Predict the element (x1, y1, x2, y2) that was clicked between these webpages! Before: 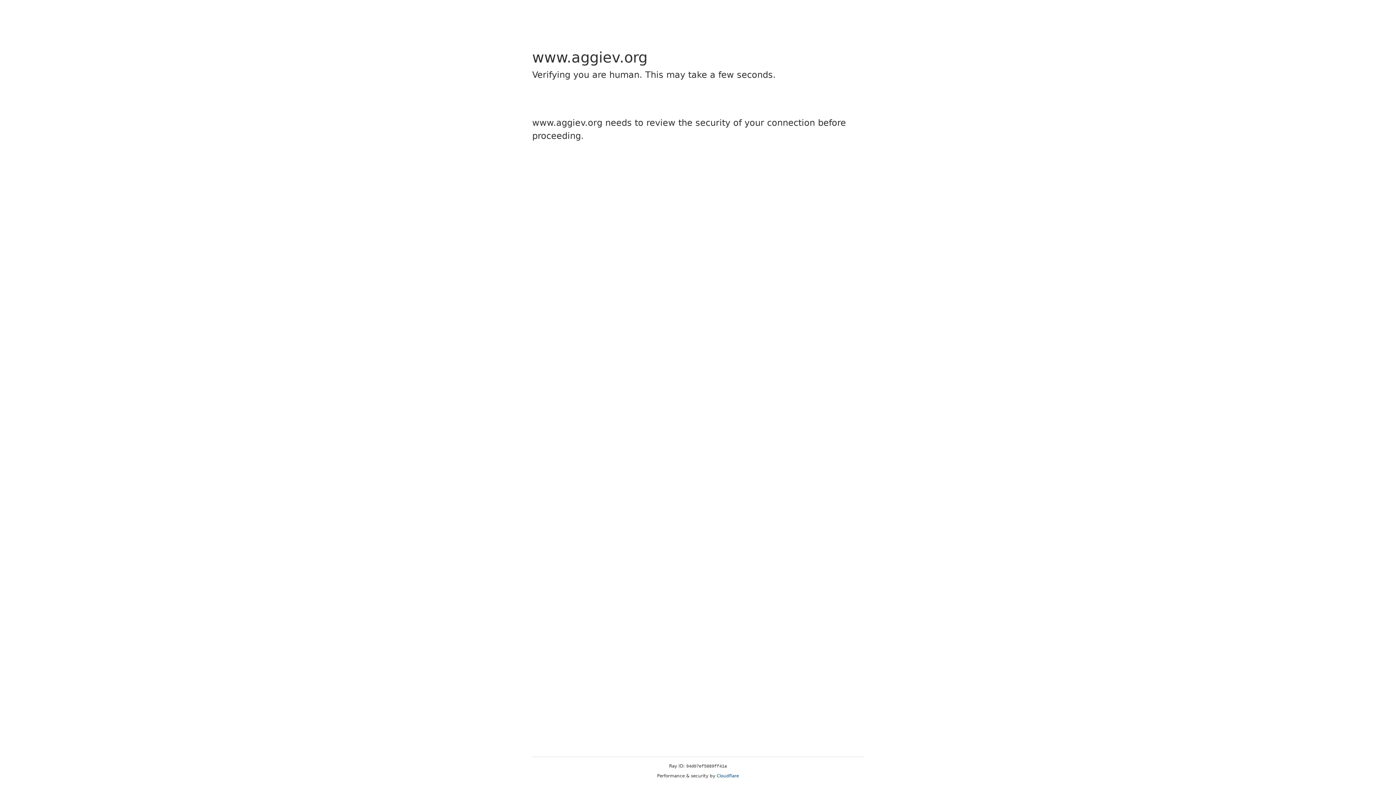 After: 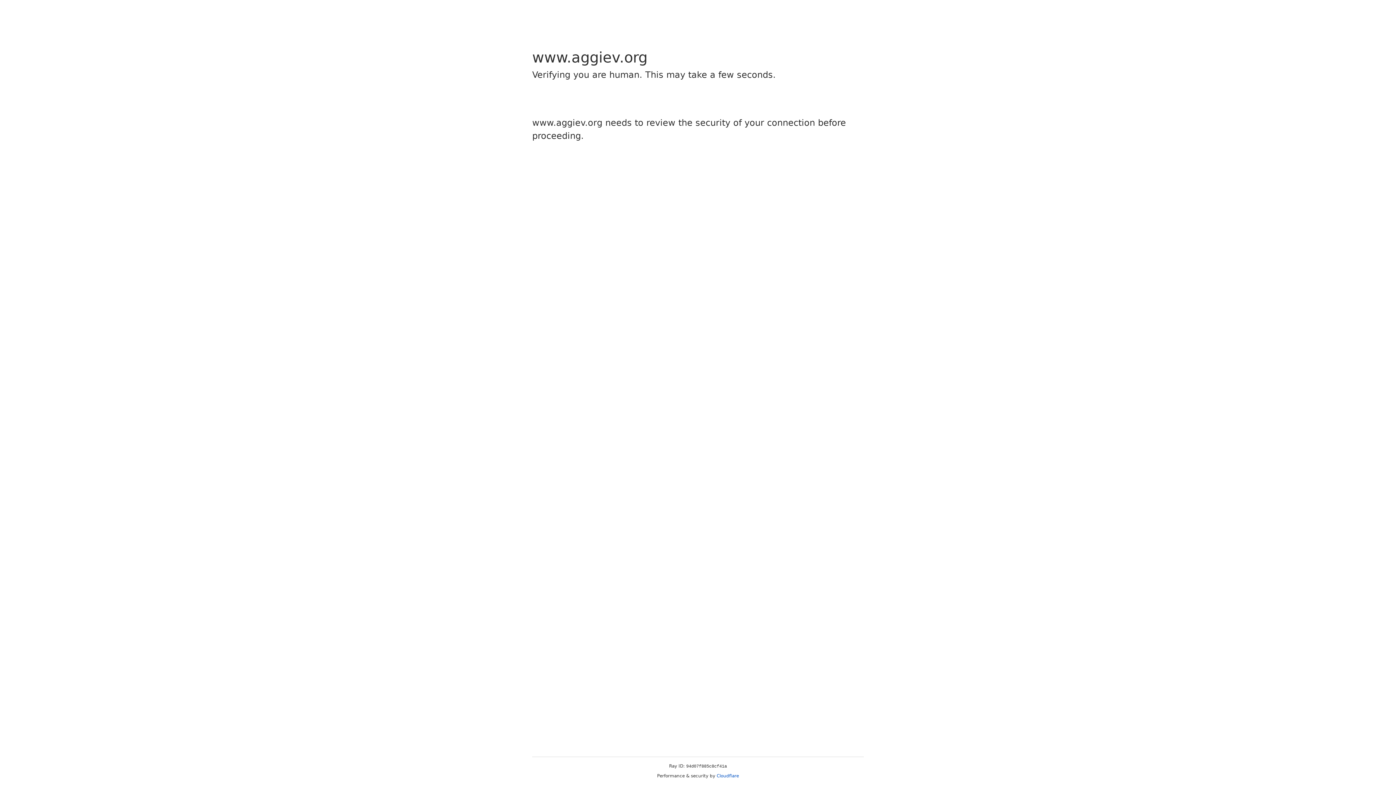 Action: label: Cloudflare bbox: (716, 773, 739, 778)